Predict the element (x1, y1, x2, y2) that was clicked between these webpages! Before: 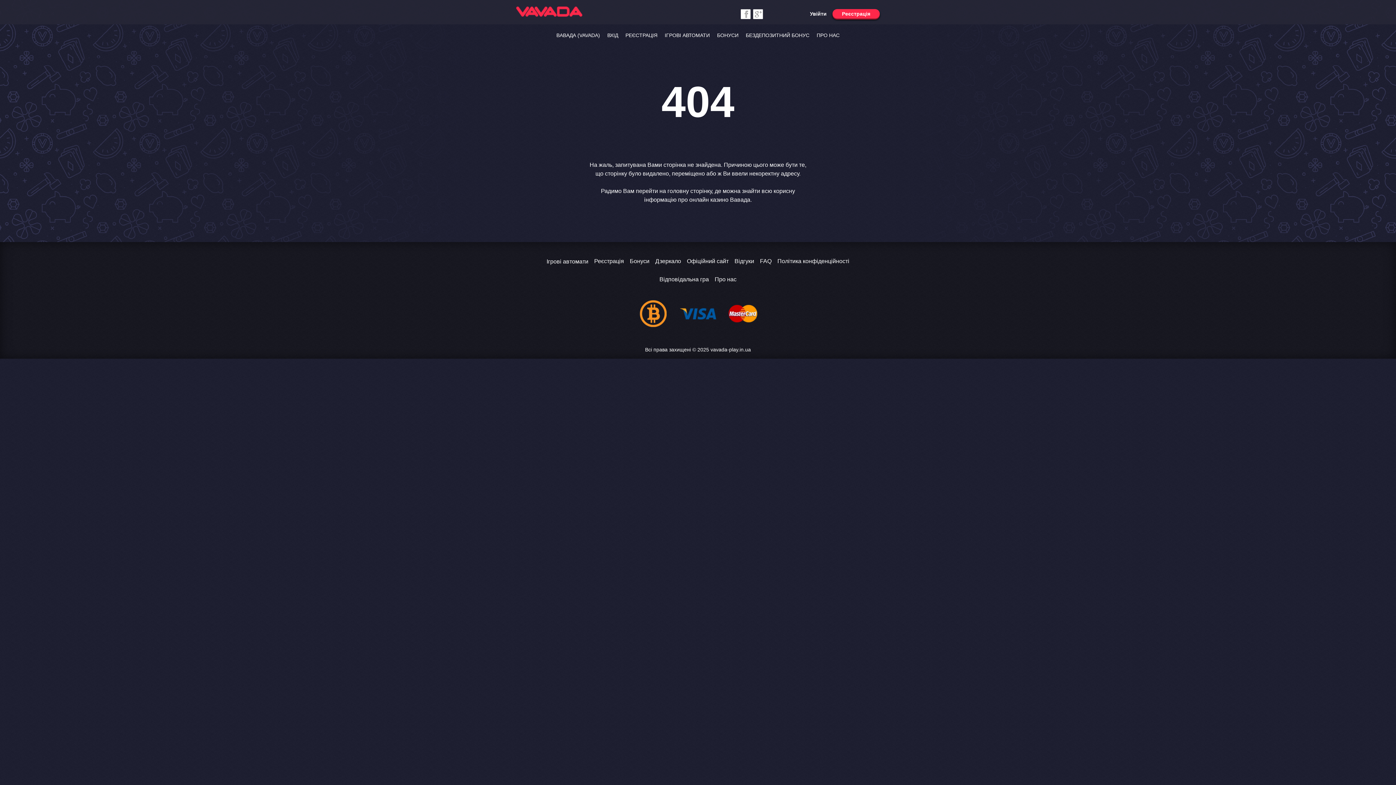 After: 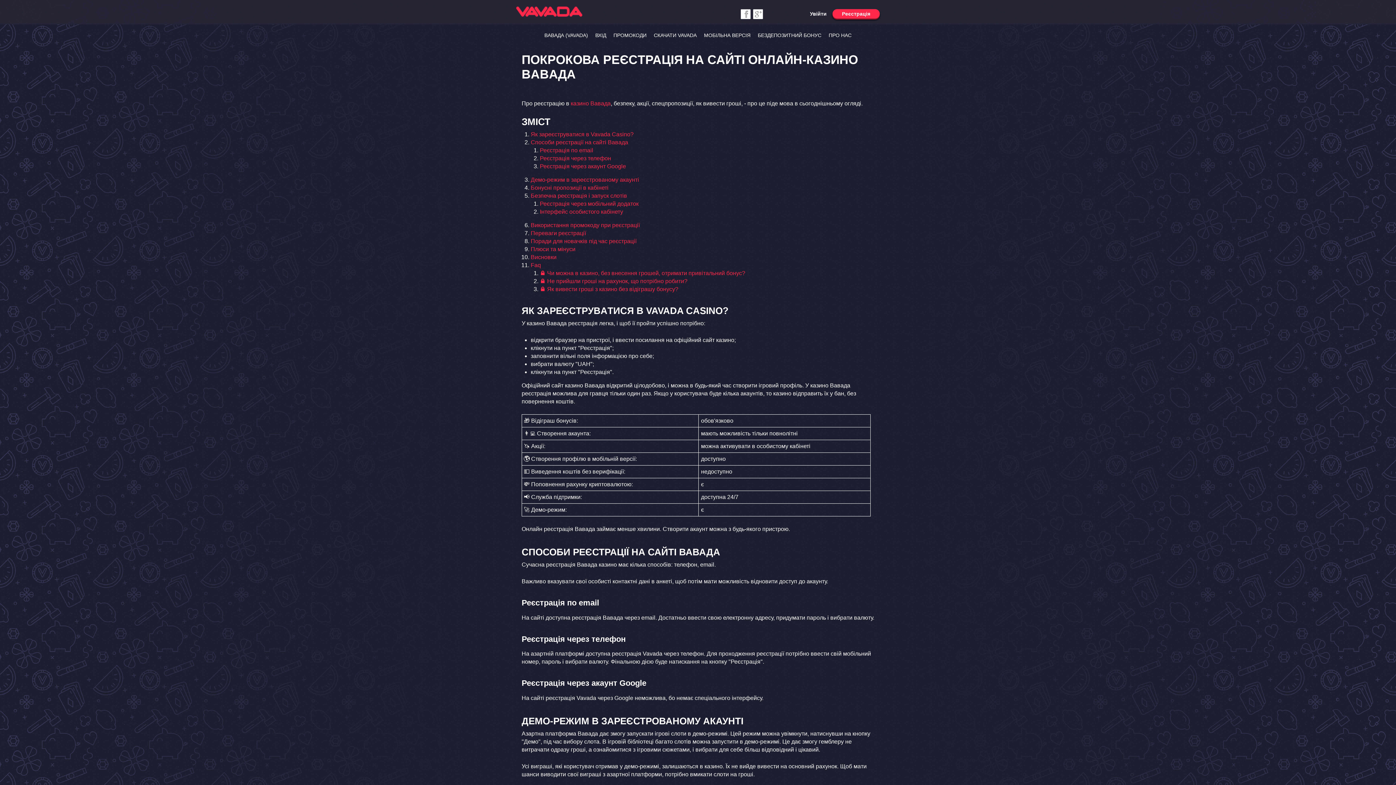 Action: bbox: (591, 254, 627, 267) label: Реєстрація